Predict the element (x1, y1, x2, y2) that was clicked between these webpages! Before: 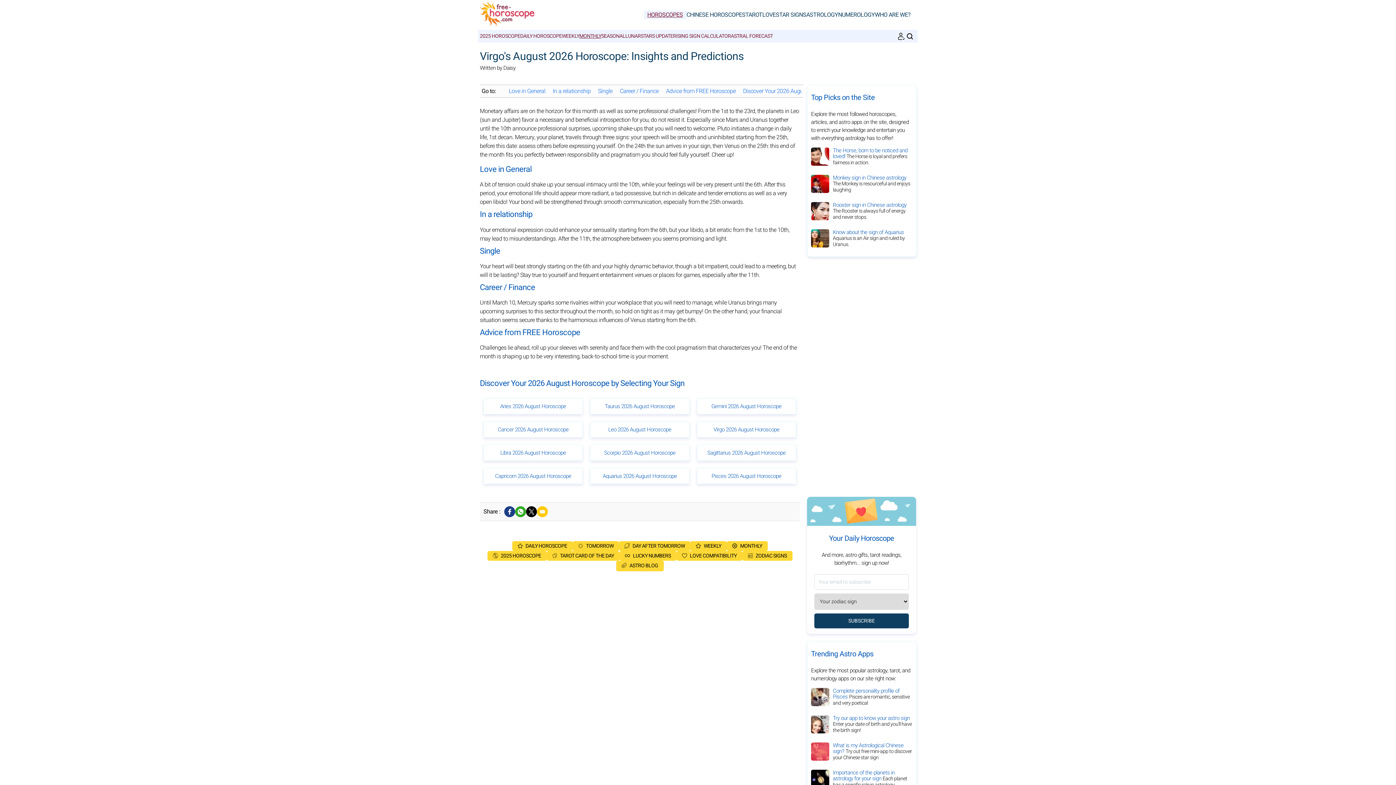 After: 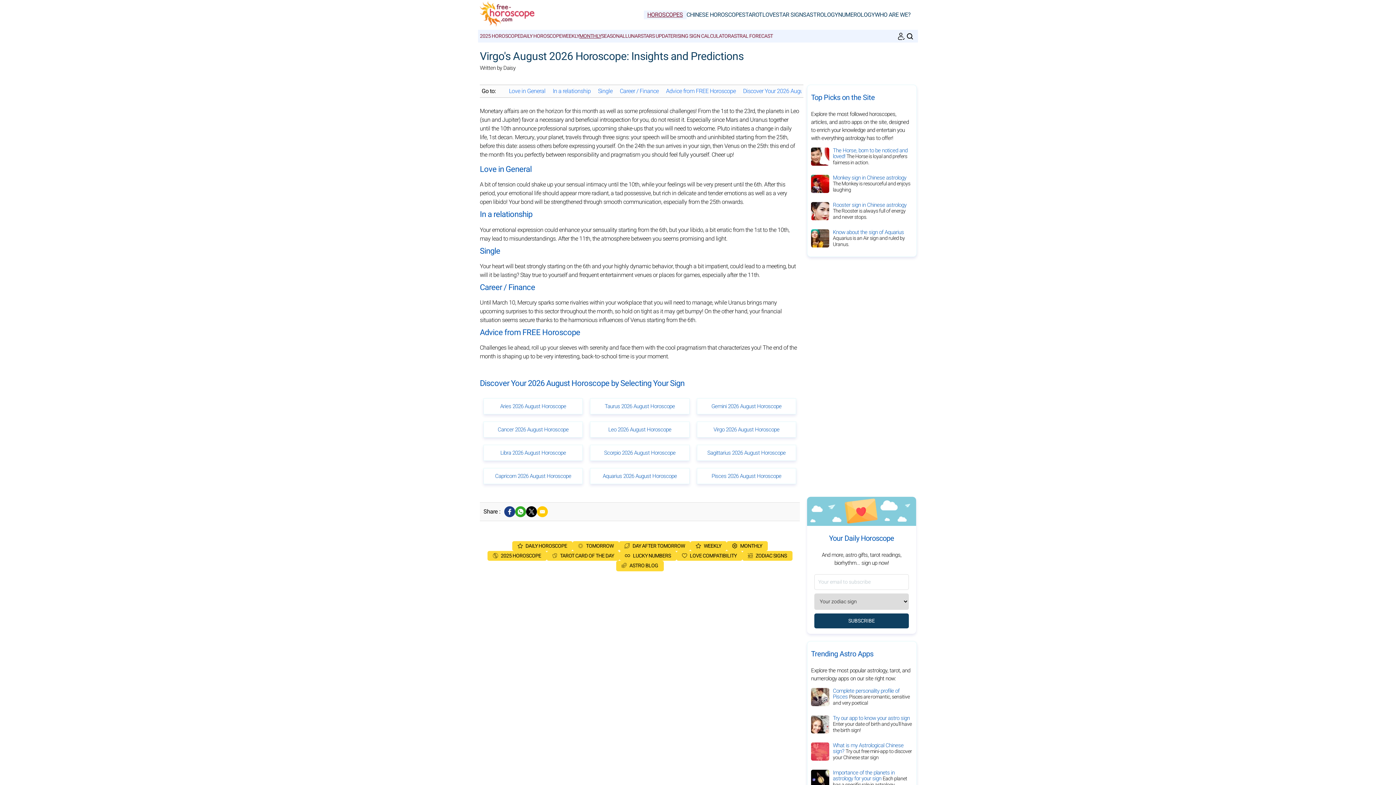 Action: label: Twitter / X bbox: (528, 508, 534, 514)